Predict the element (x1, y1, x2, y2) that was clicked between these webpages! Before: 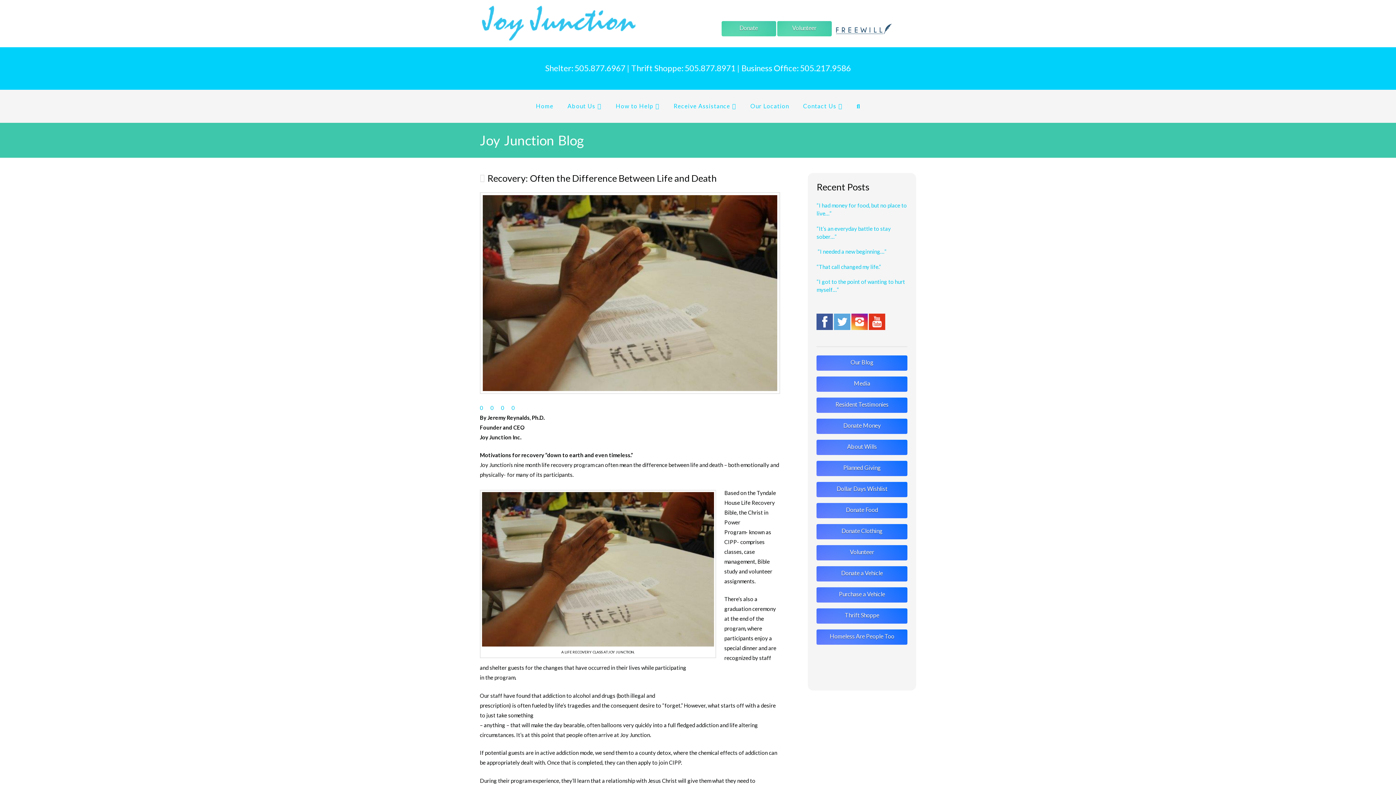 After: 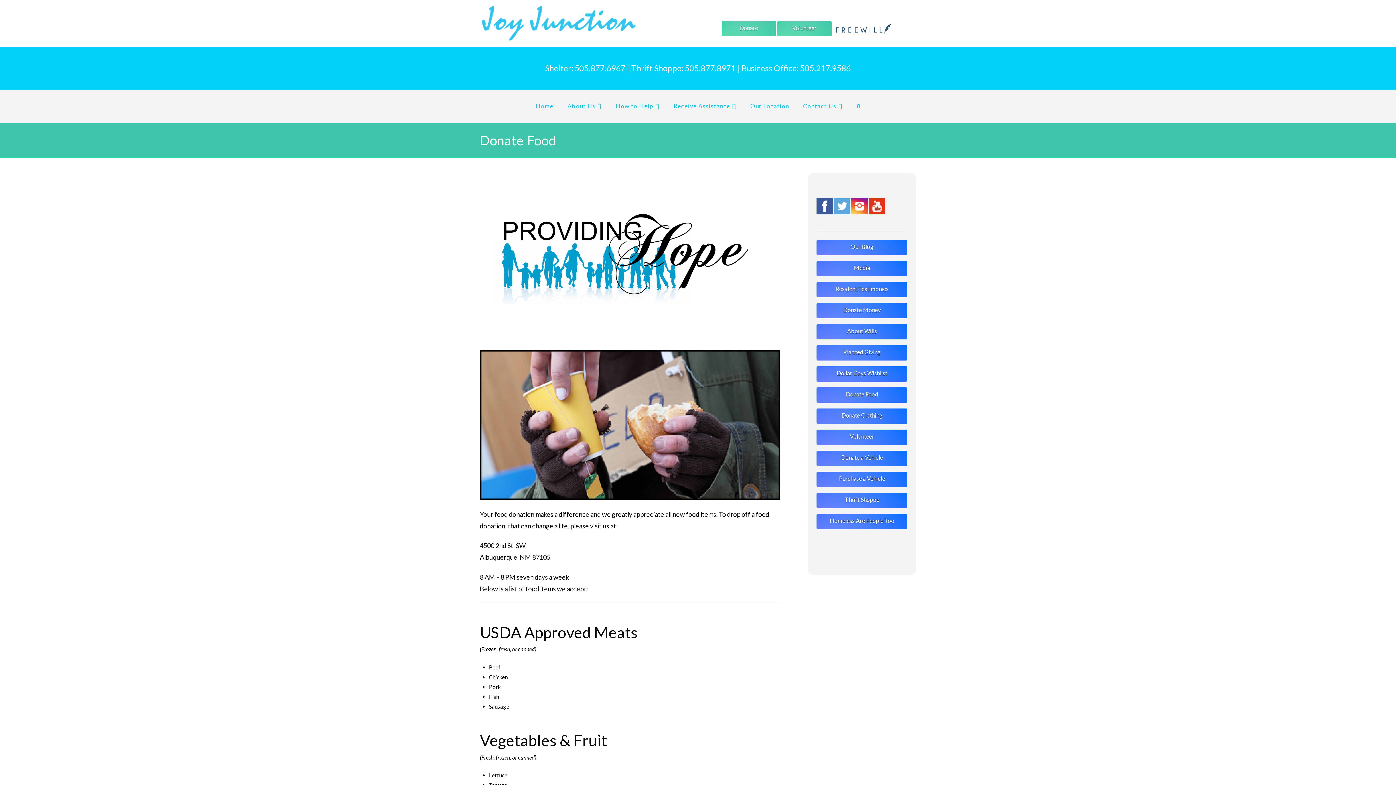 Action: label: Donate Food bbox: (816, 503, 907, 518)